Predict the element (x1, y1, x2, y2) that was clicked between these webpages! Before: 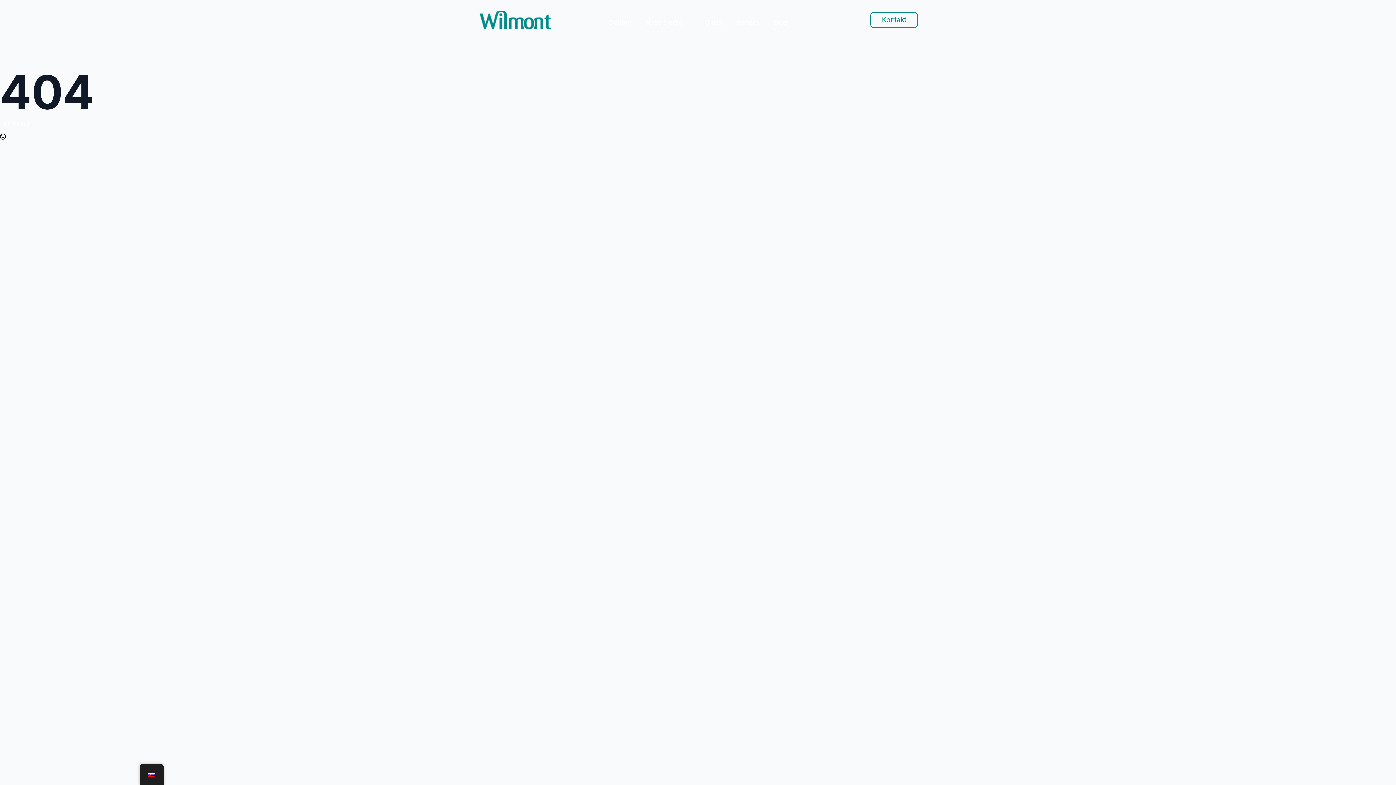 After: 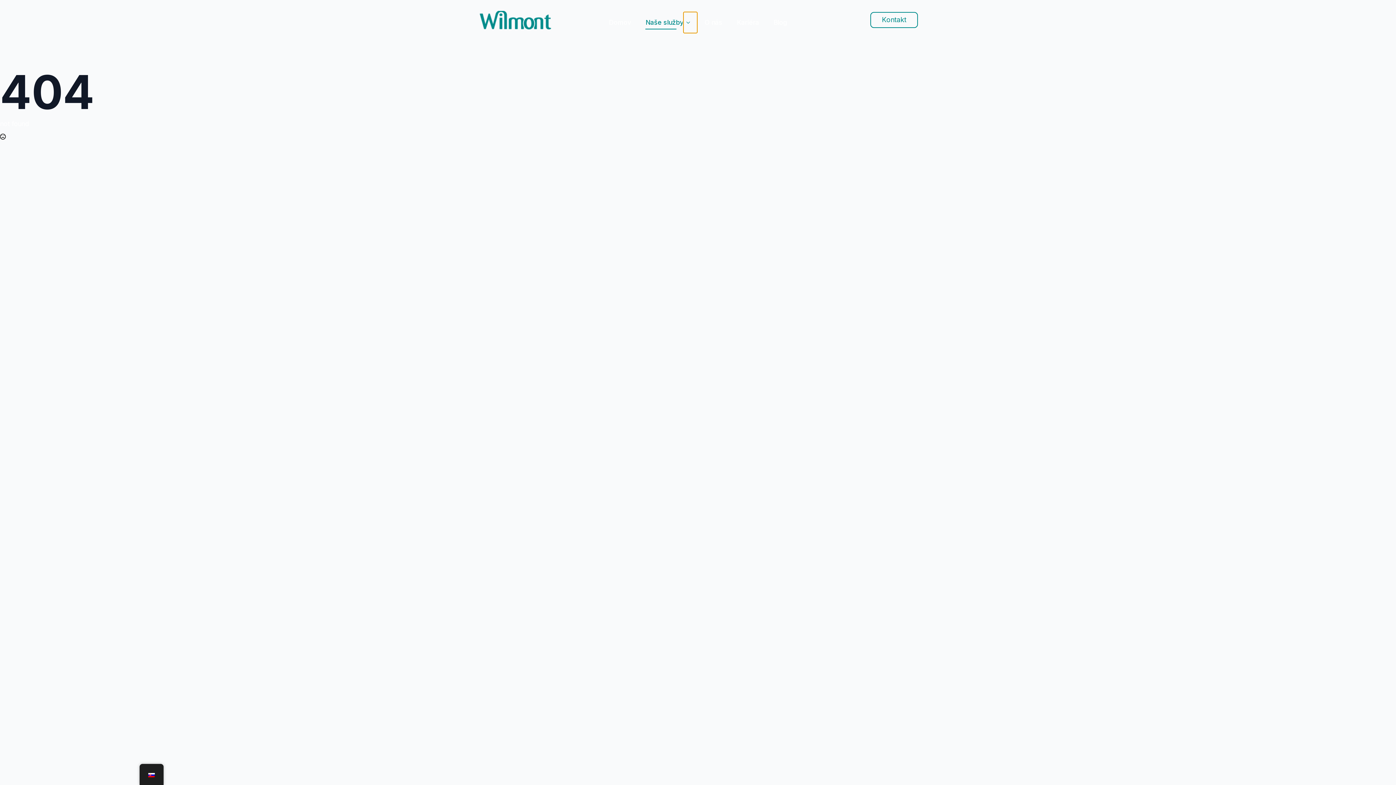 Action: label: Naše služby Submenu bbox: (683, 11, 697, 33)